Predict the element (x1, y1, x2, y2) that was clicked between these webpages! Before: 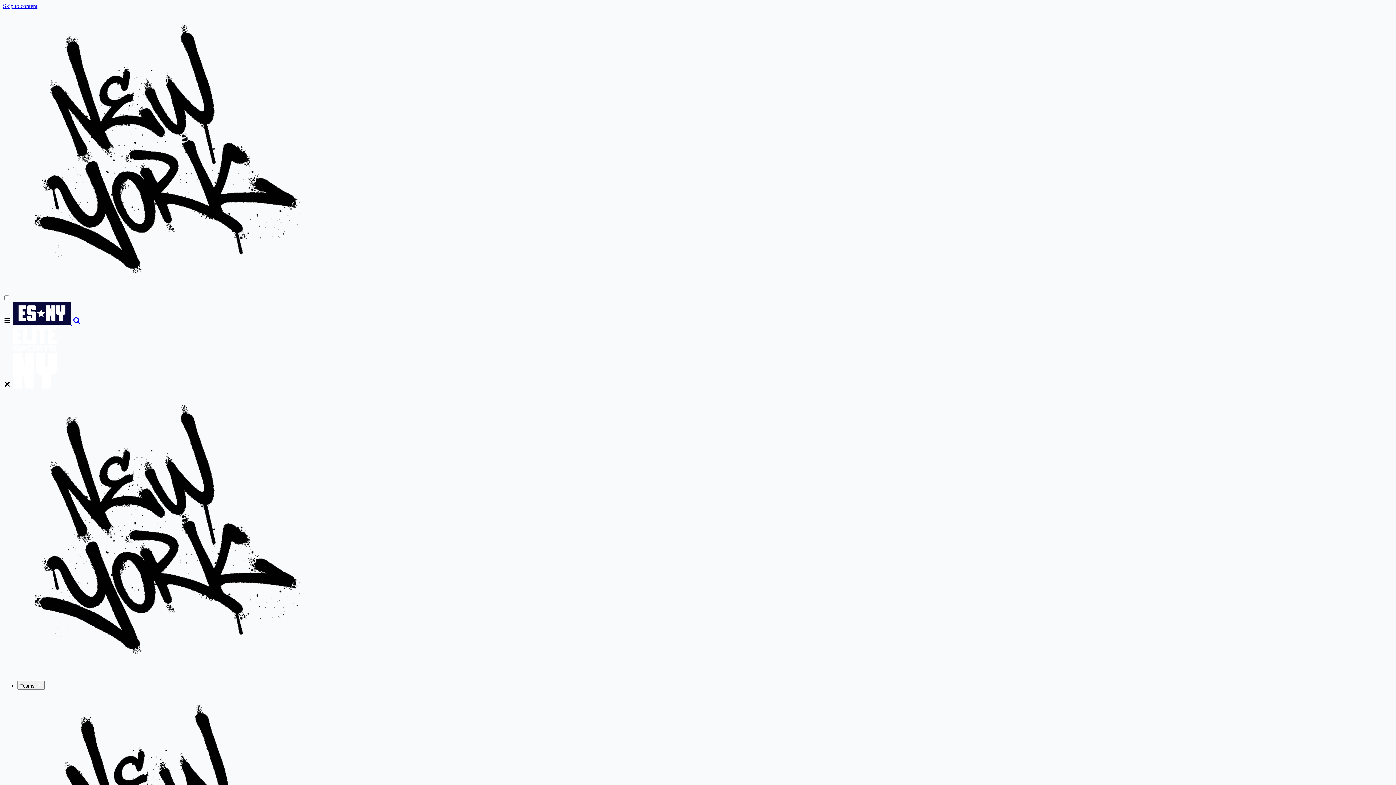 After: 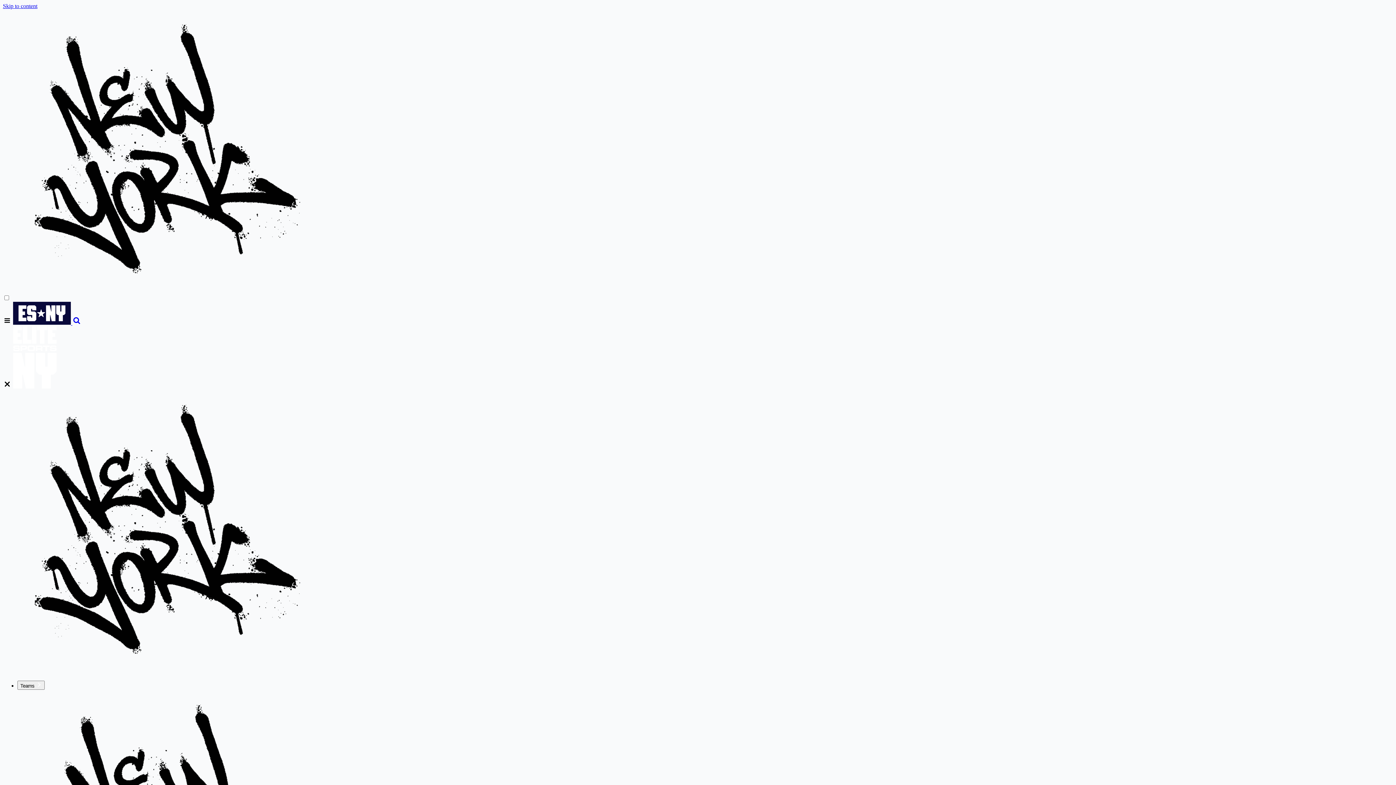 Action: label:   bbox: (13, 320, 72, 326)